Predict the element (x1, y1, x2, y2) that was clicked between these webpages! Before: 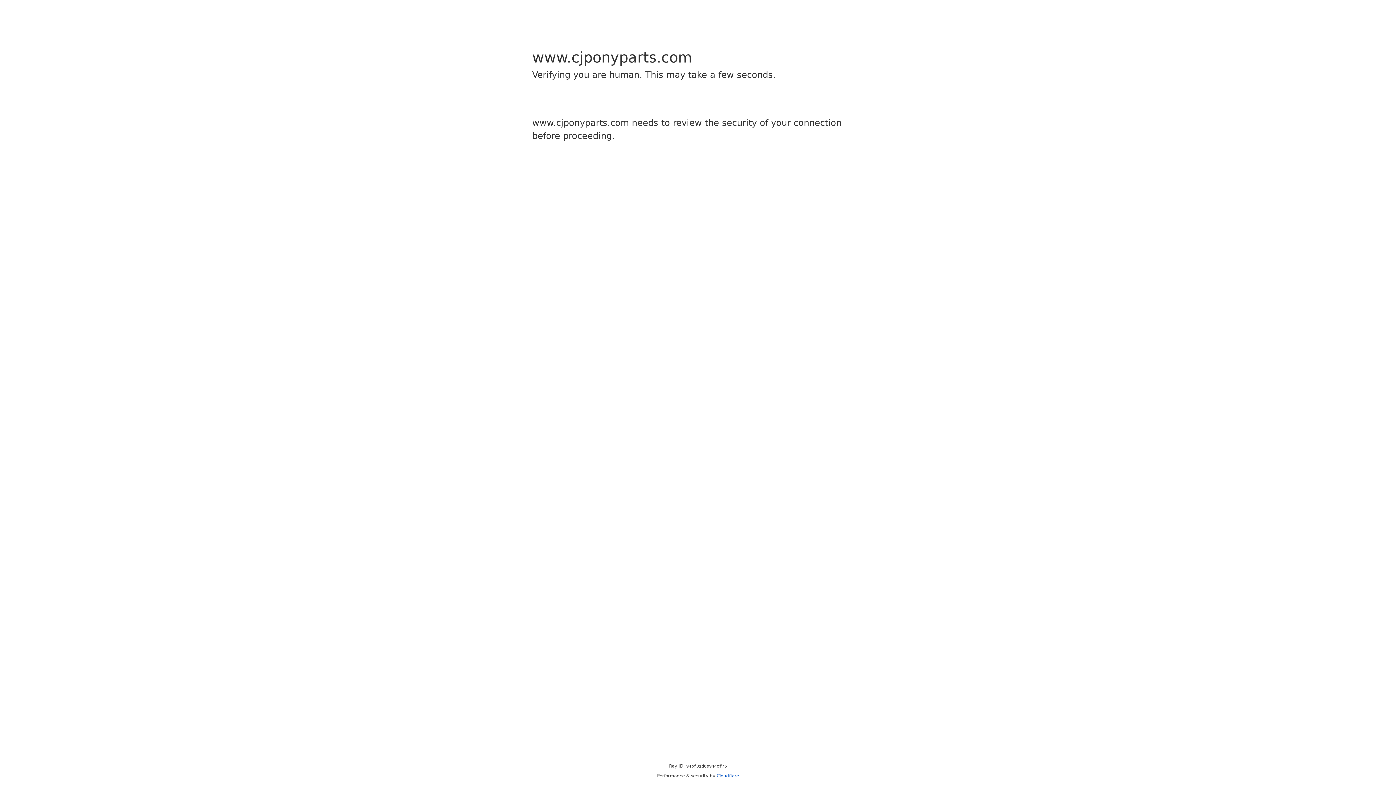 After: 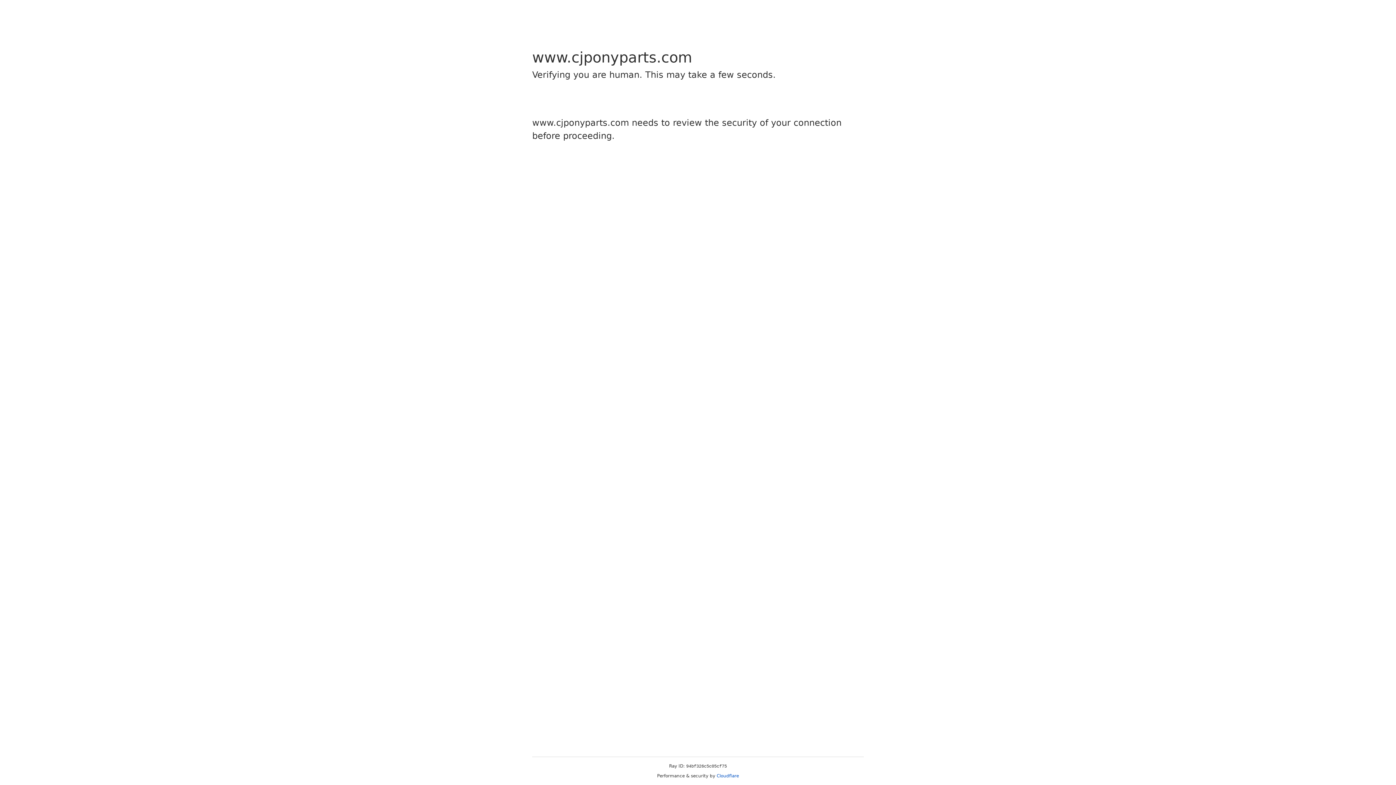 Action: bbox: (716, 773, 739, 778) label: Cloudflare